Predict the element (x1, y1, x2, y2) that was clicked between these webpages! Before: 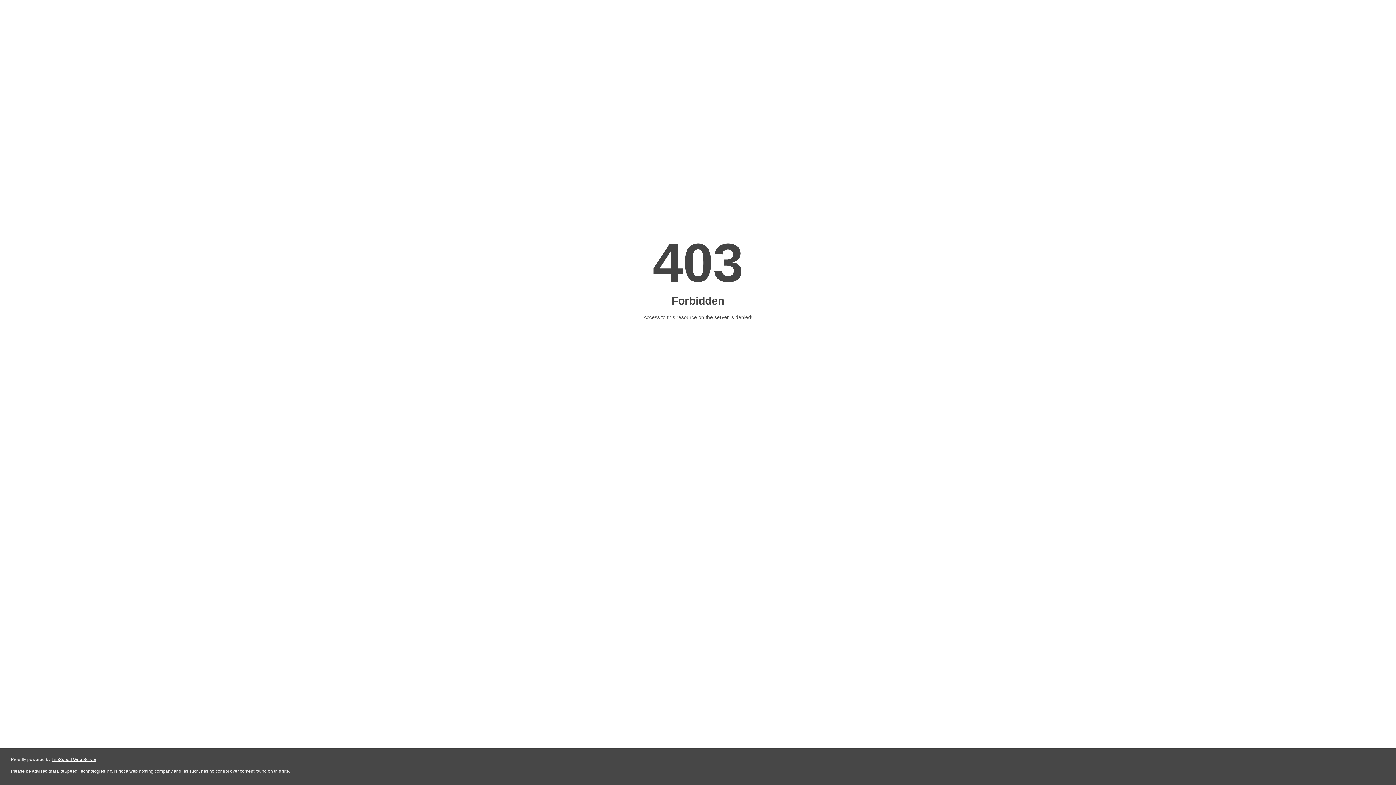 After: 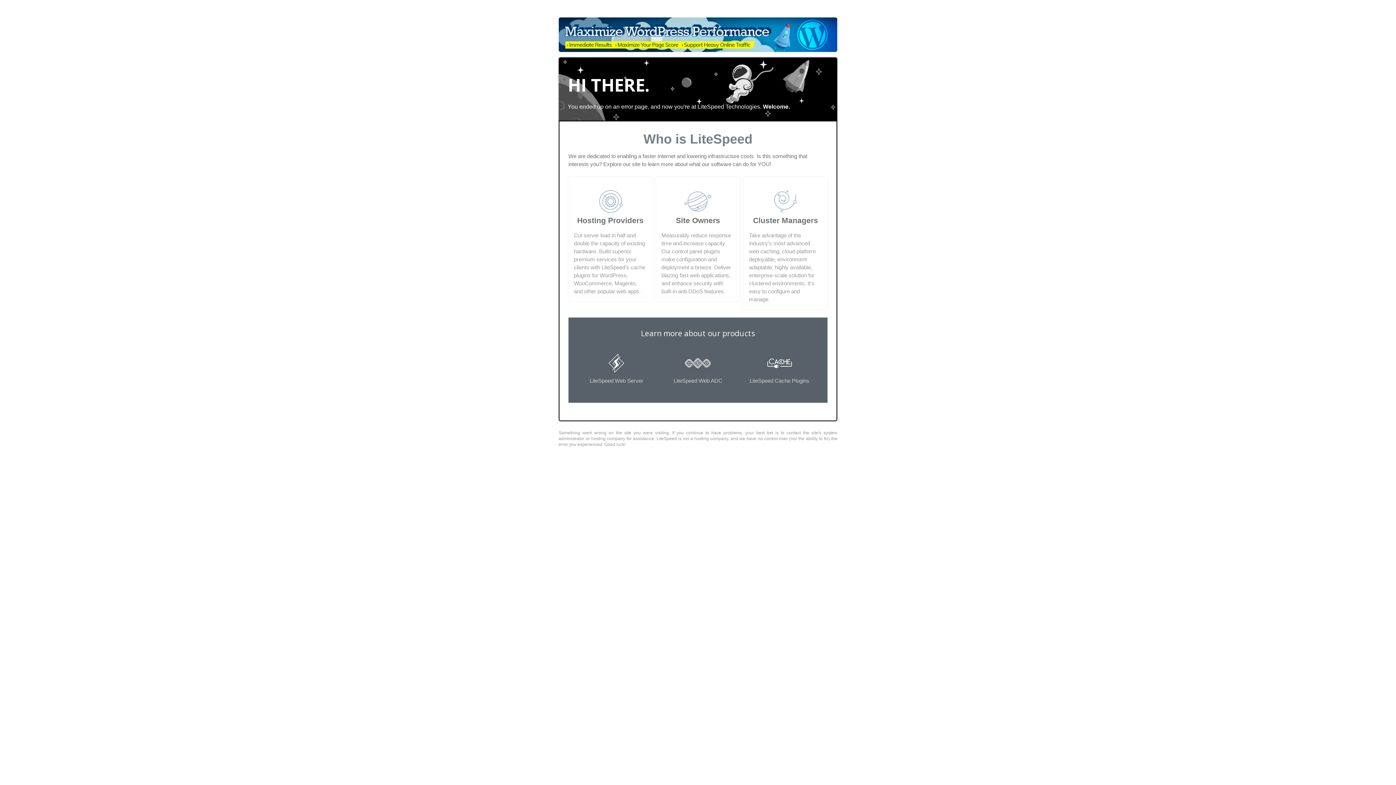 Action: label: LiteSpeed Web Server bbox: (51, 757, 96, 762)